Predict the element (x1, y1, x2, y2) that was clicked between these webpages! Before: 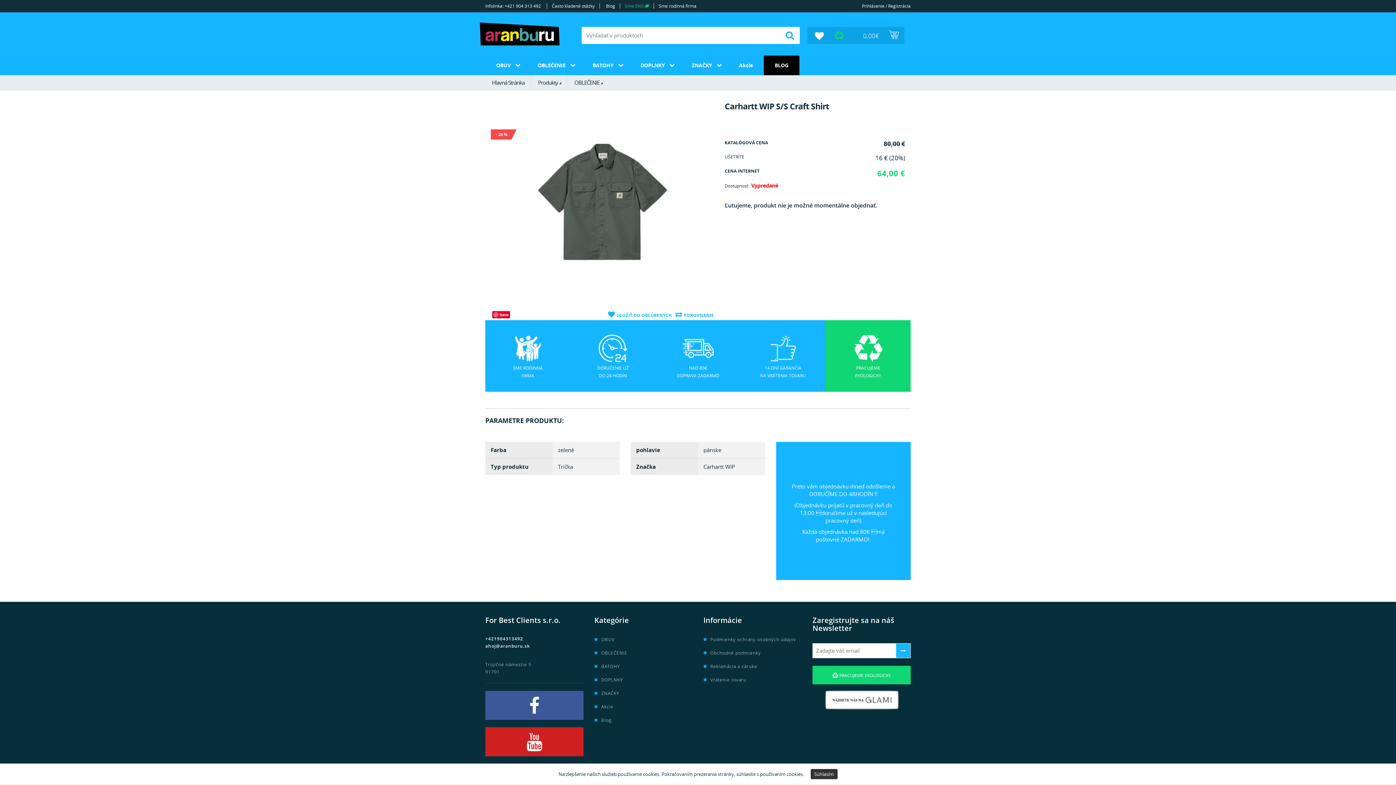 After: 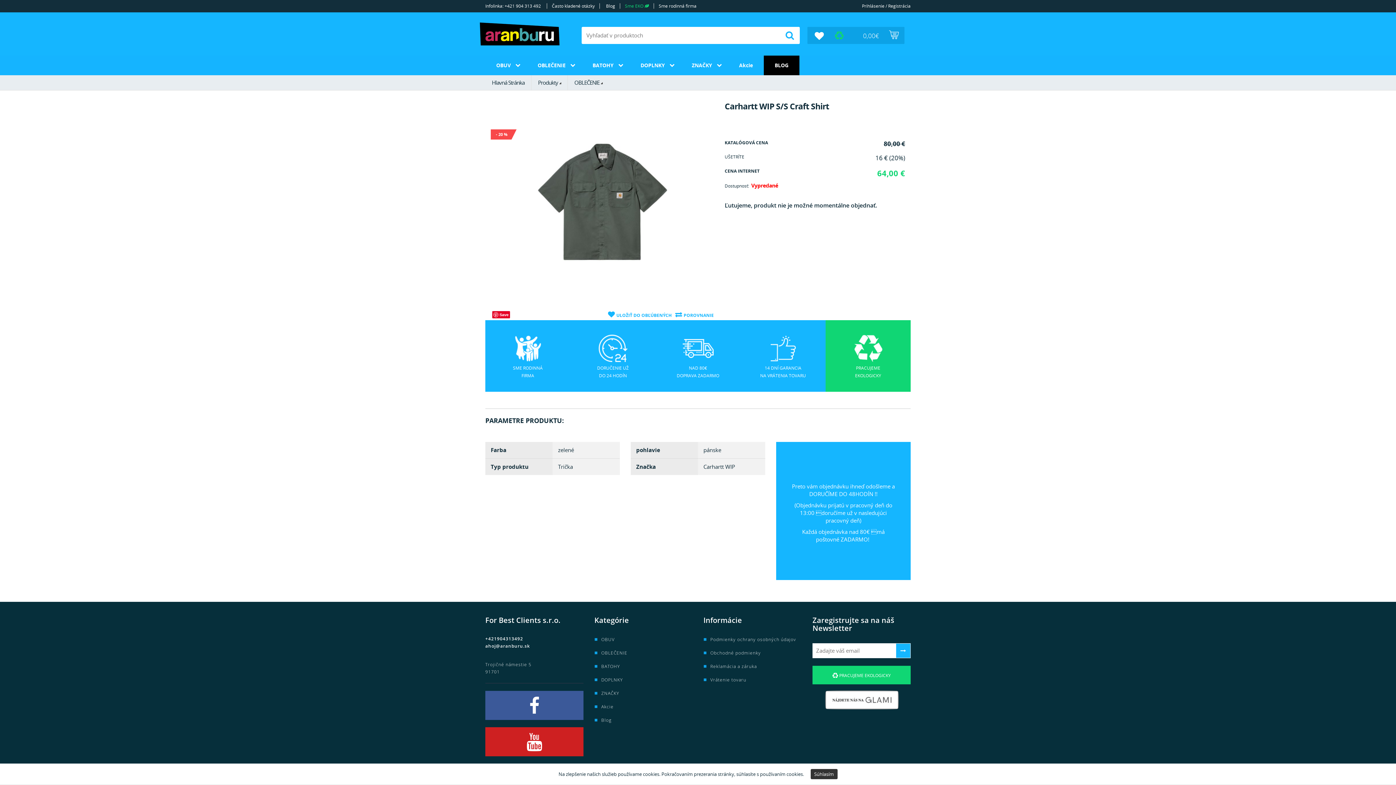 Action: label: ULOŽIŤ DO OBĽÚBENÝCH bbox: (608, 310, 671, 319)